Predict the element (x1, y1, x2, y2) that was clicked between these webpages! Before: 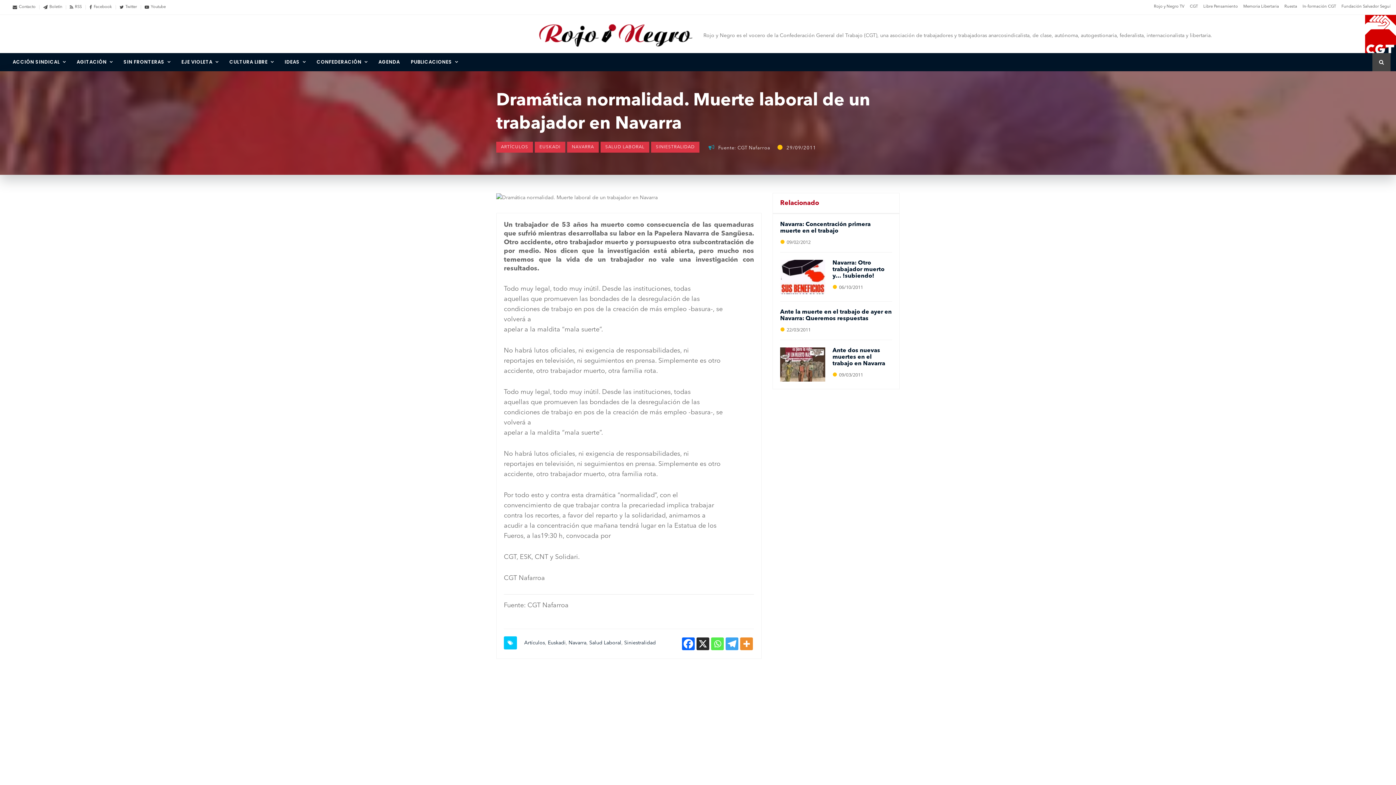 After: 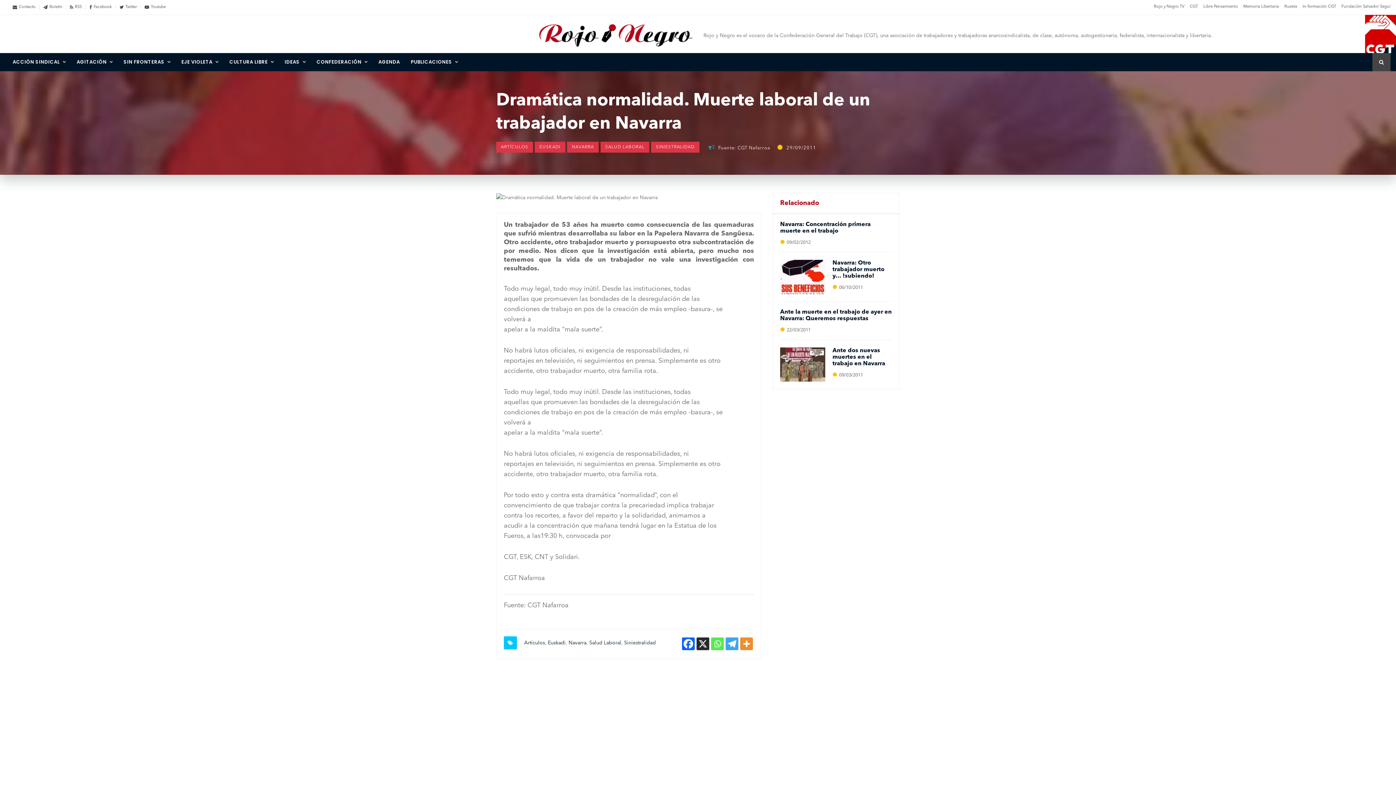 Action: label: Facebook bbox: (682, 637, 695, 650)